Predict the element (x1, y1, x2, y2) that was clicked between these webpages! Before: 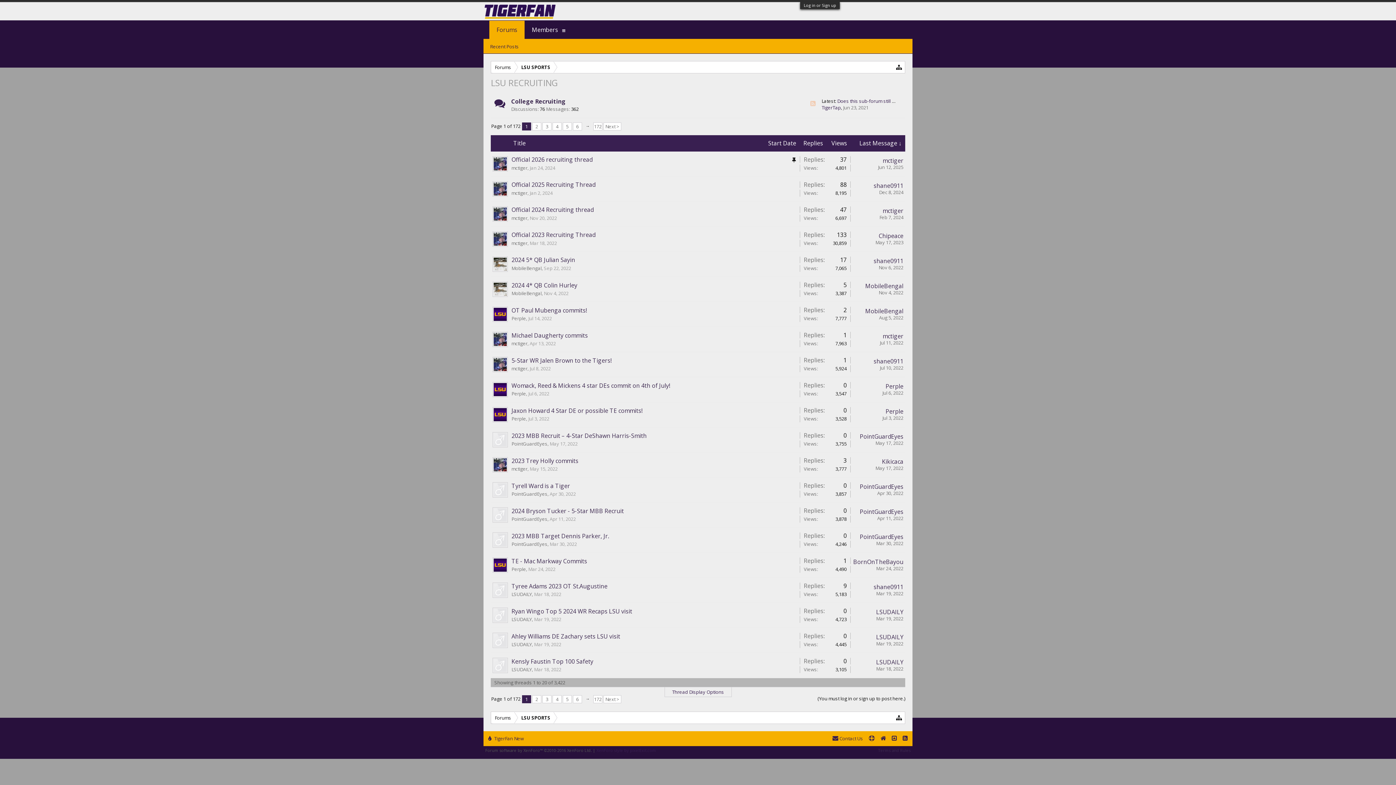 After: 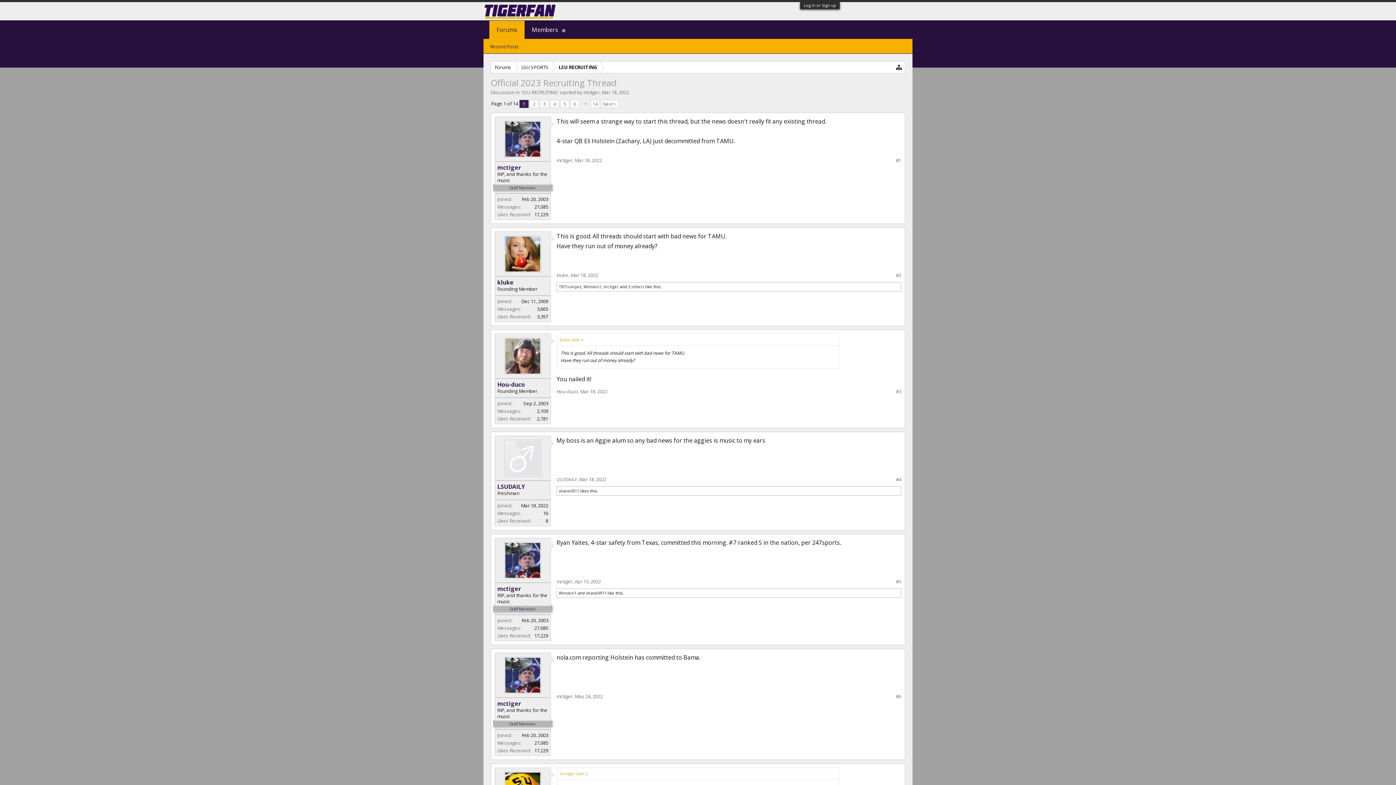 Action: bbox: (511, 230, 595, 238) label: Official 2023 Recruiting Thread